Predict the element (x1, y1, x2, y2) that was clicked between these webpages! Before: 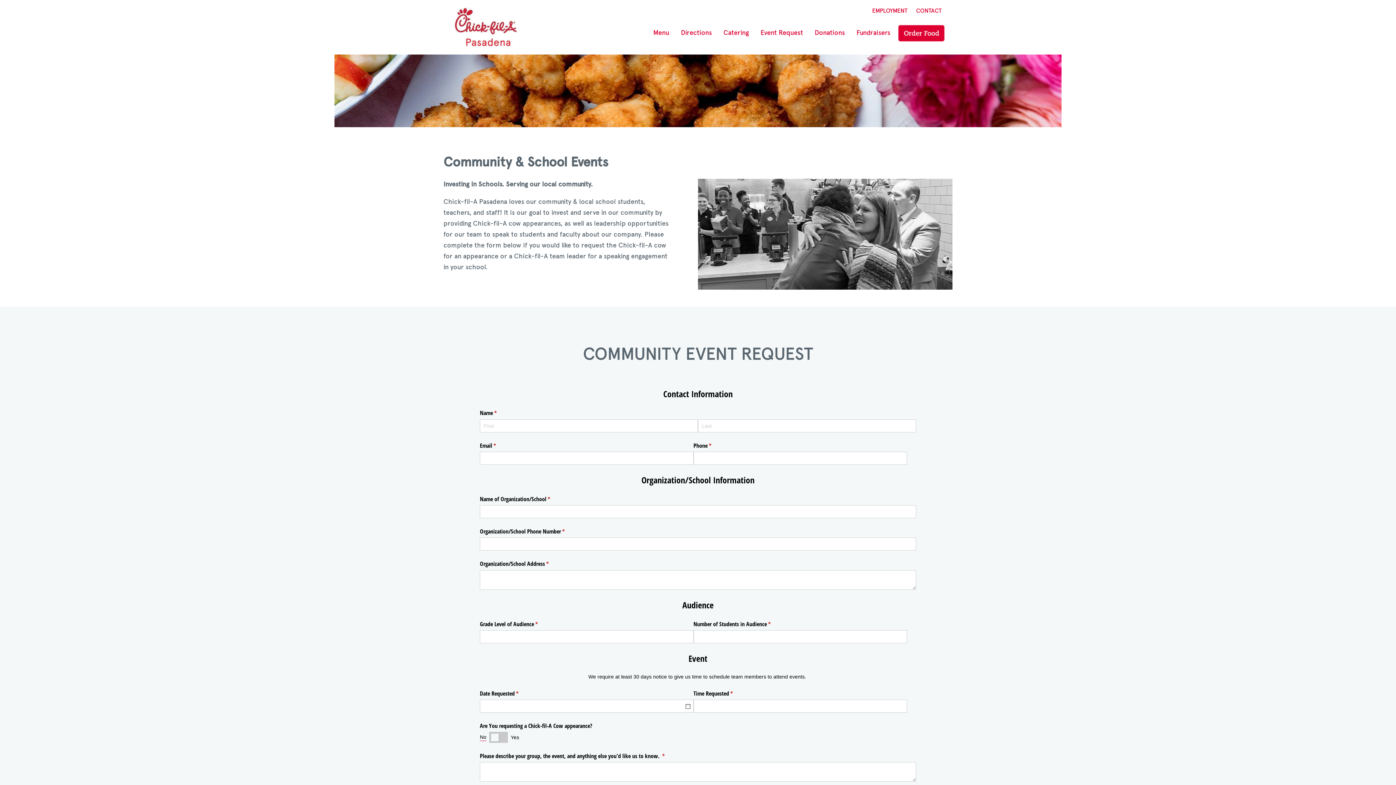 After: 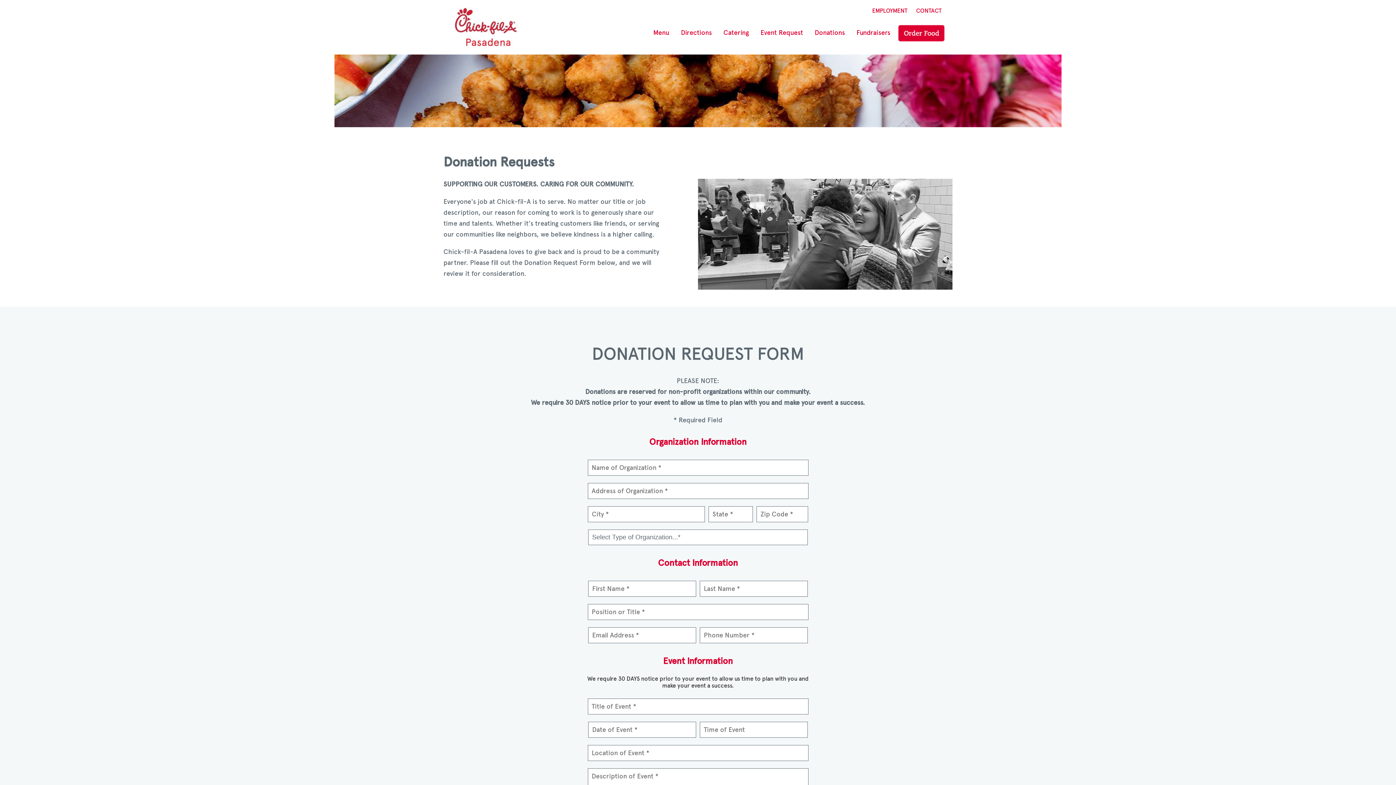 Action: bbox: (814, 28, 845, 36) label: Donations